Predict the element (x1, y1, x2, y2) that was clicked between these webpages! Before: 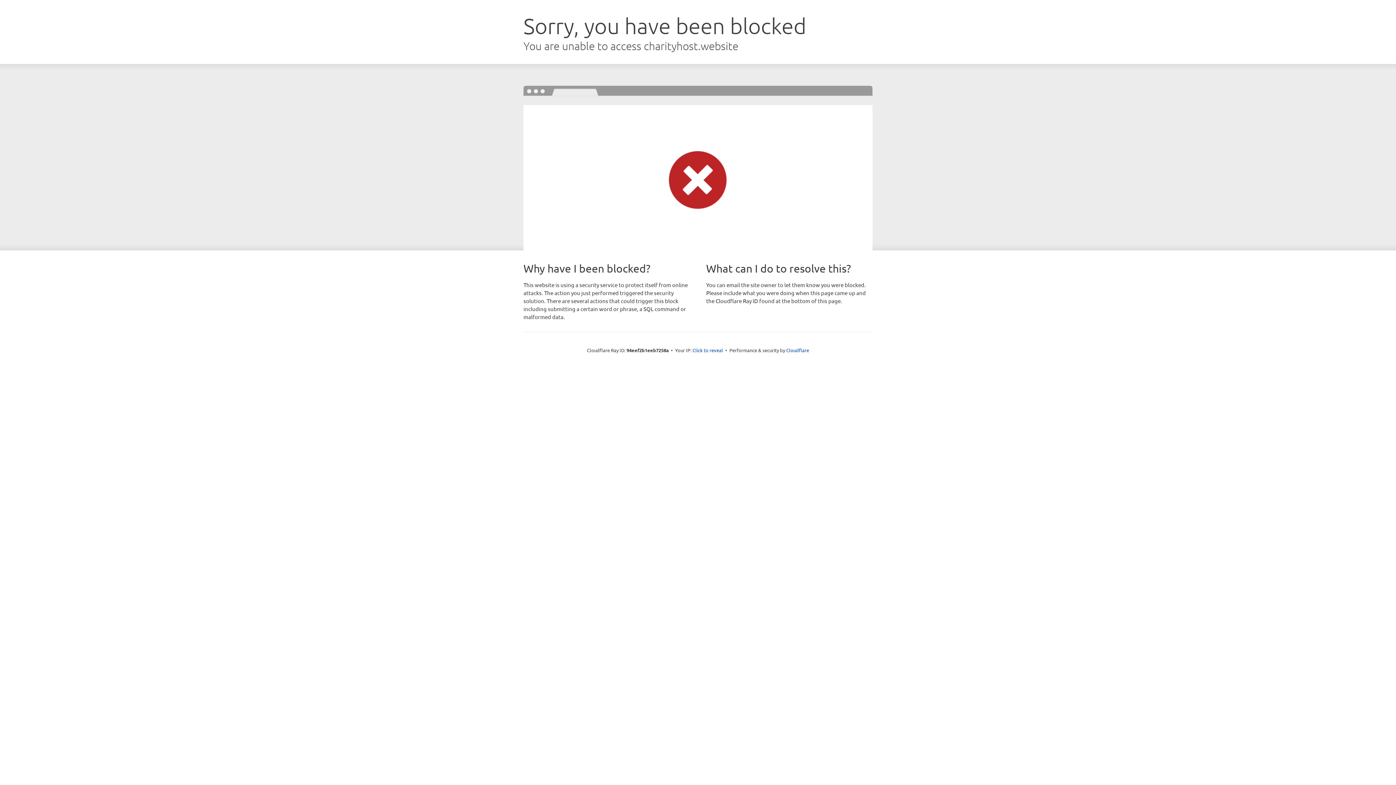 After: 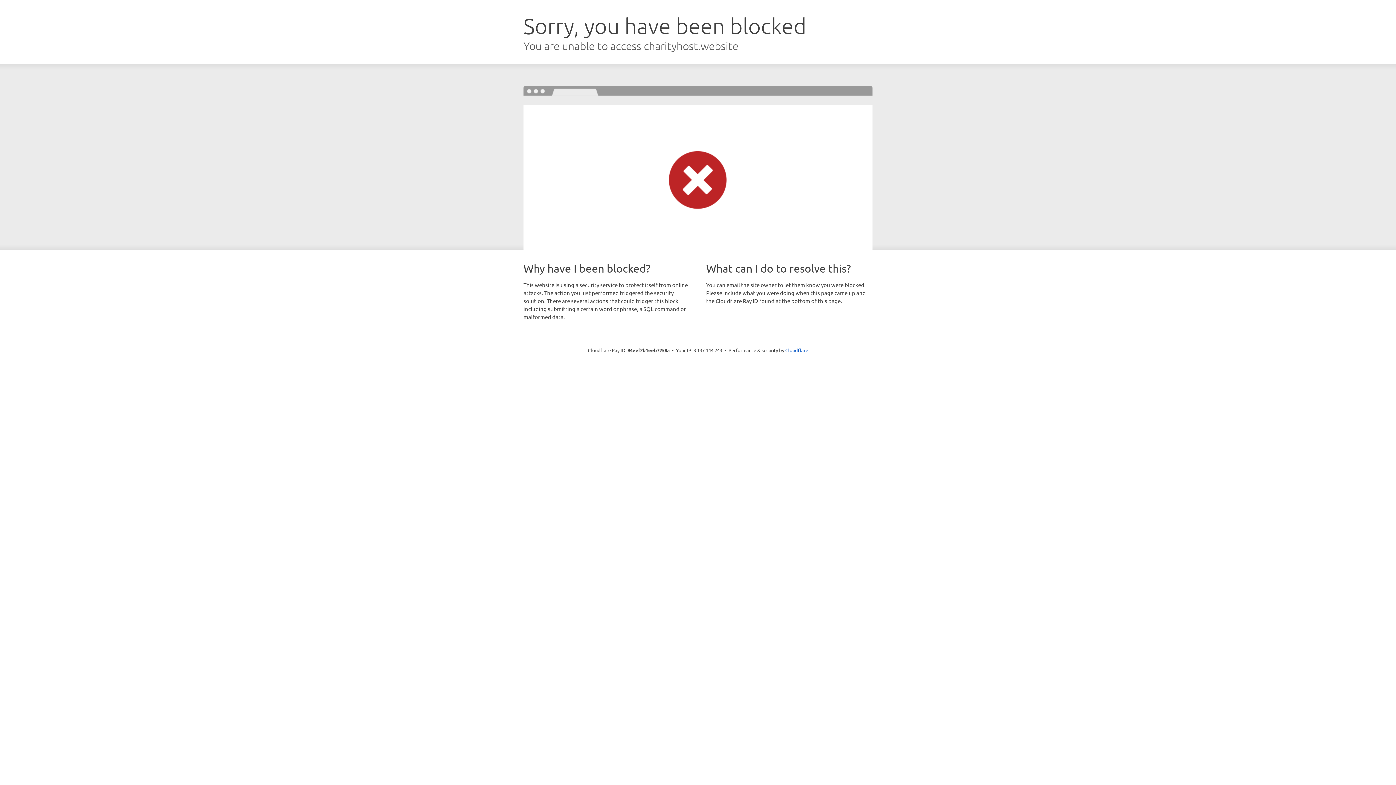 Action: label: Click to reveal bbox: (692, 346, 723, 353)